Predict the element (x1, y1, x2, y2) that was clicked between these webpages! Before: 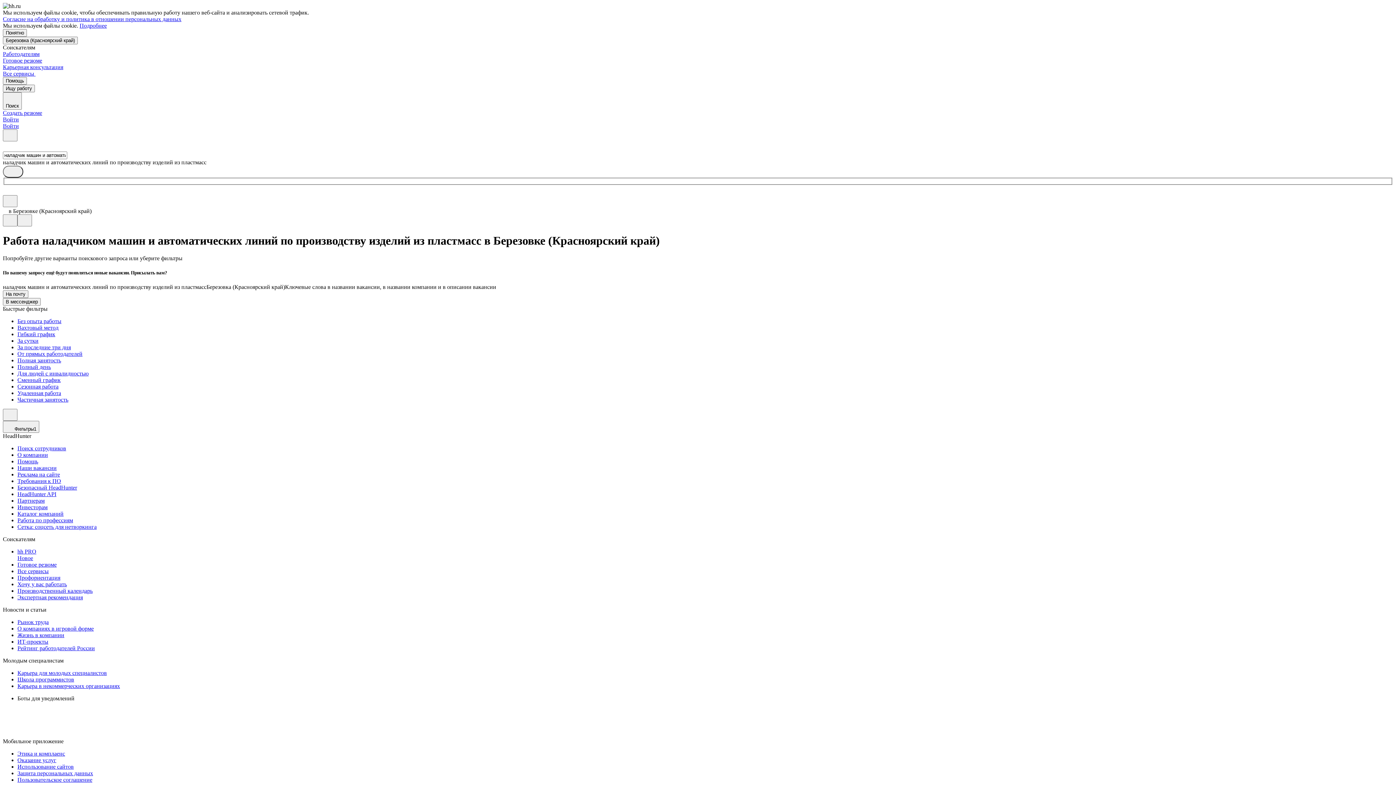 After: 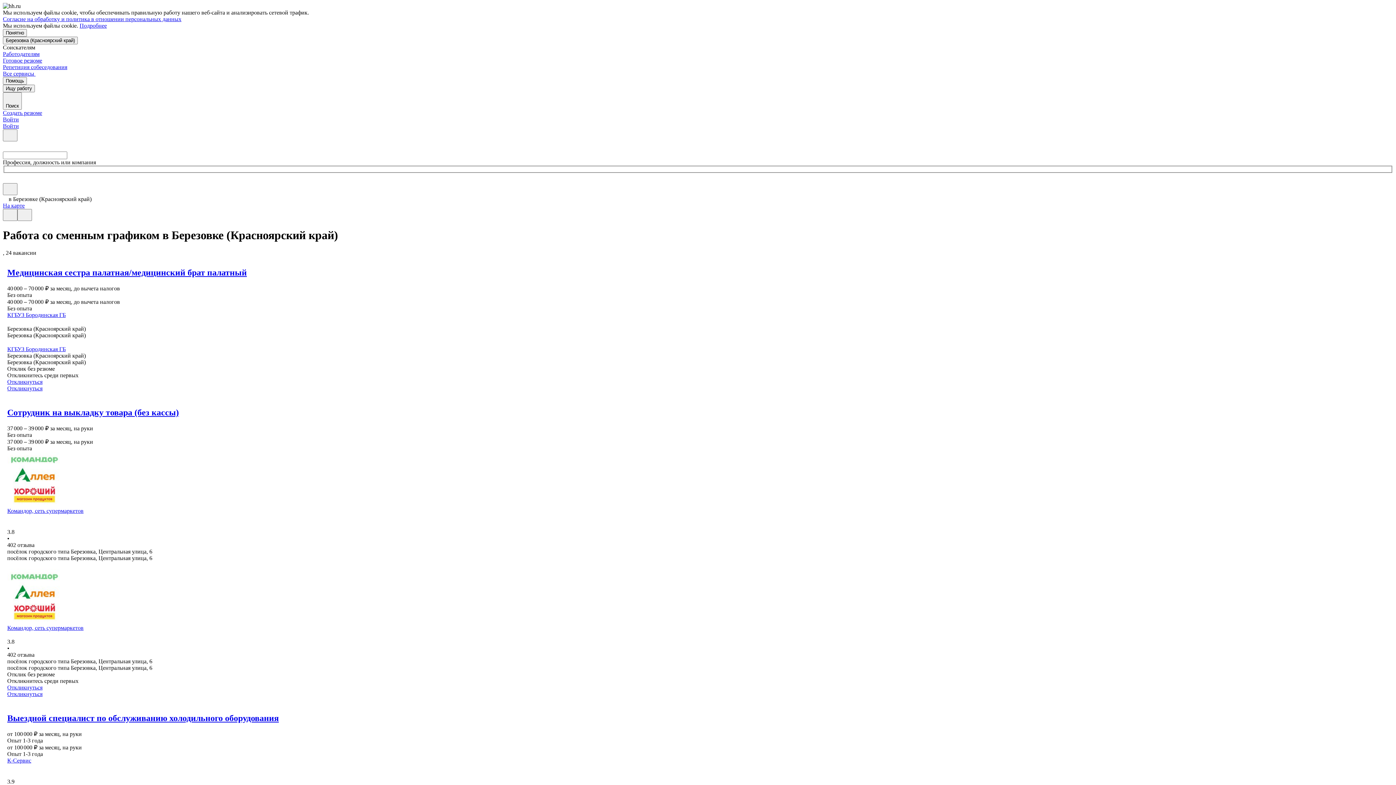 Action: bbox: (17, 377, 1393, 383) label: Сменный график